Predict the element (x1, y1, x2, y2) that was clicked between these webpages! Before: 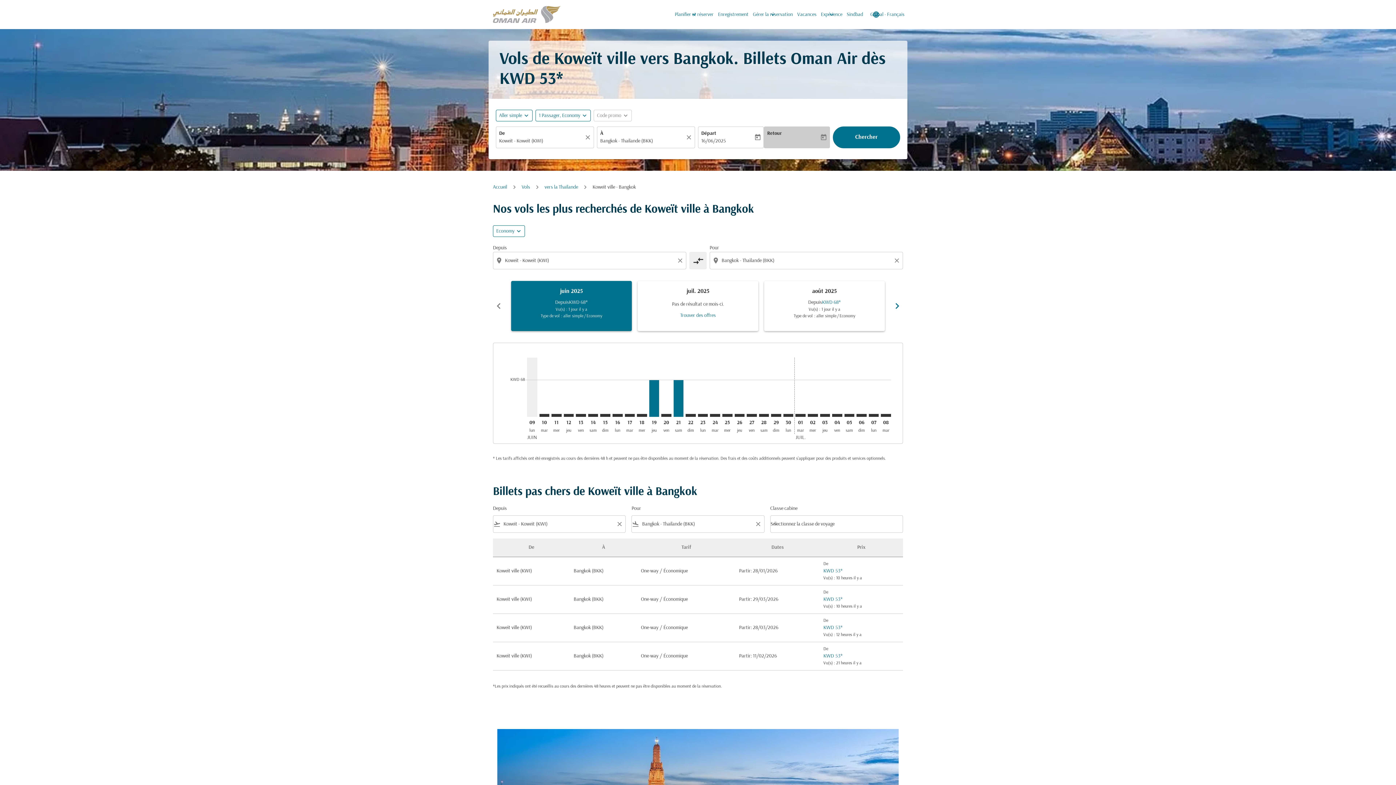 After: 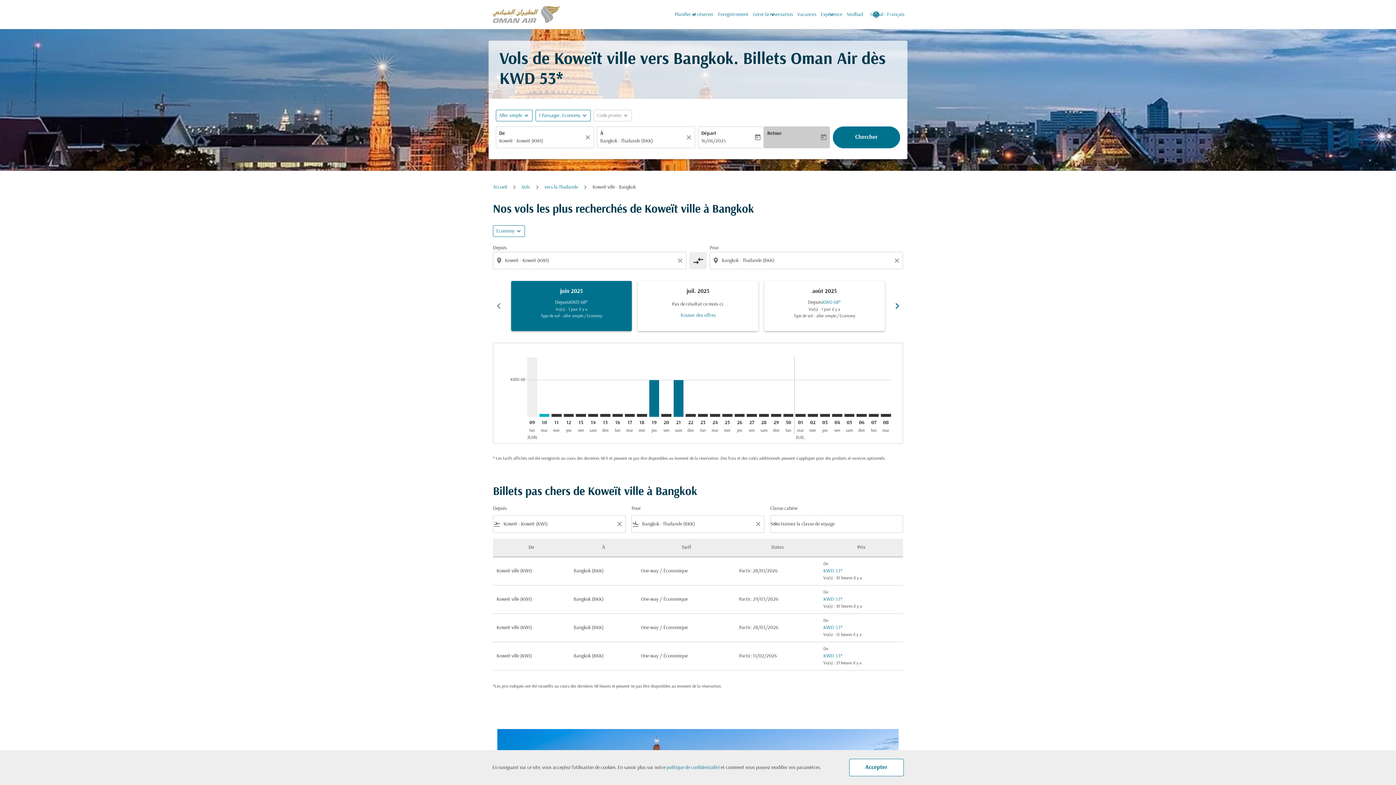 Action: bbox: (539, 414, 549, 417) label: mardi 10 juin, 2025